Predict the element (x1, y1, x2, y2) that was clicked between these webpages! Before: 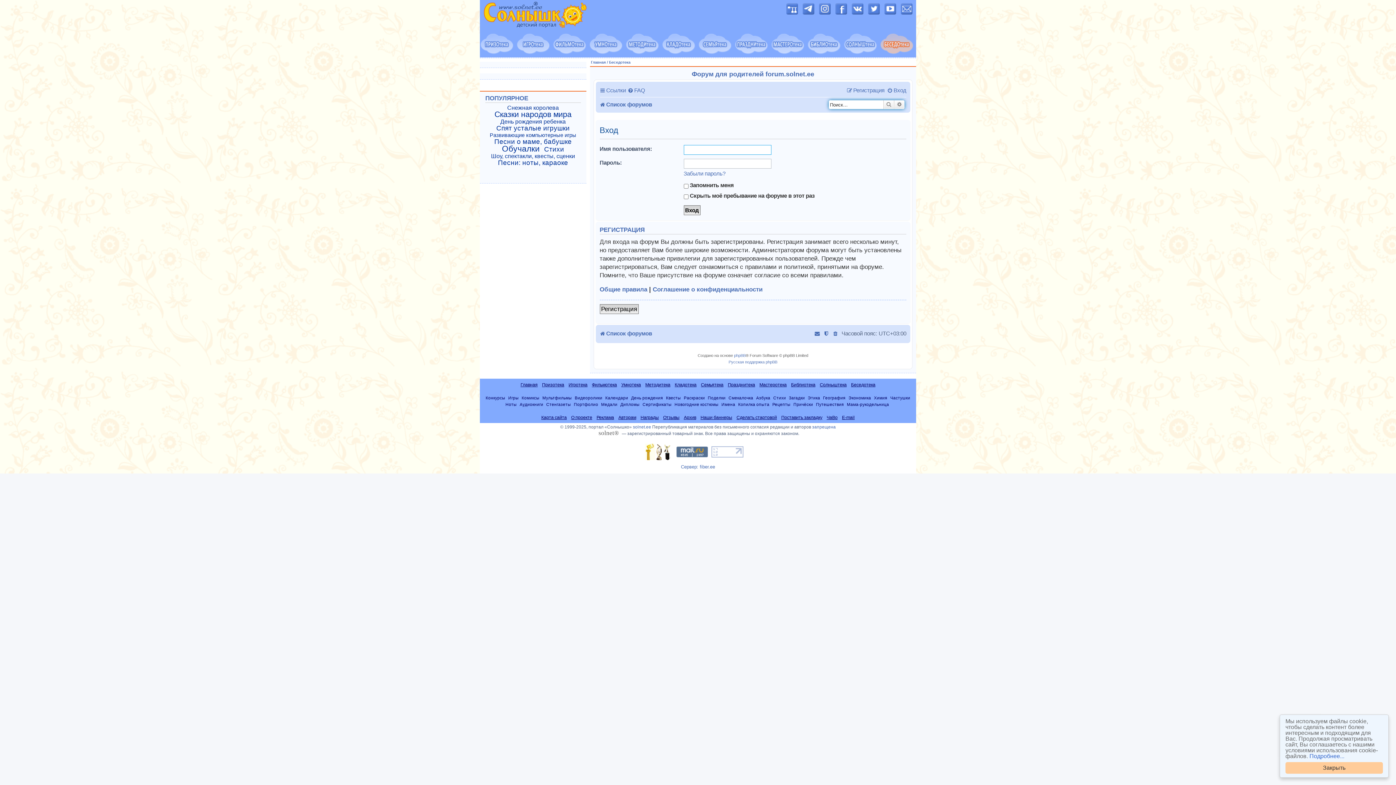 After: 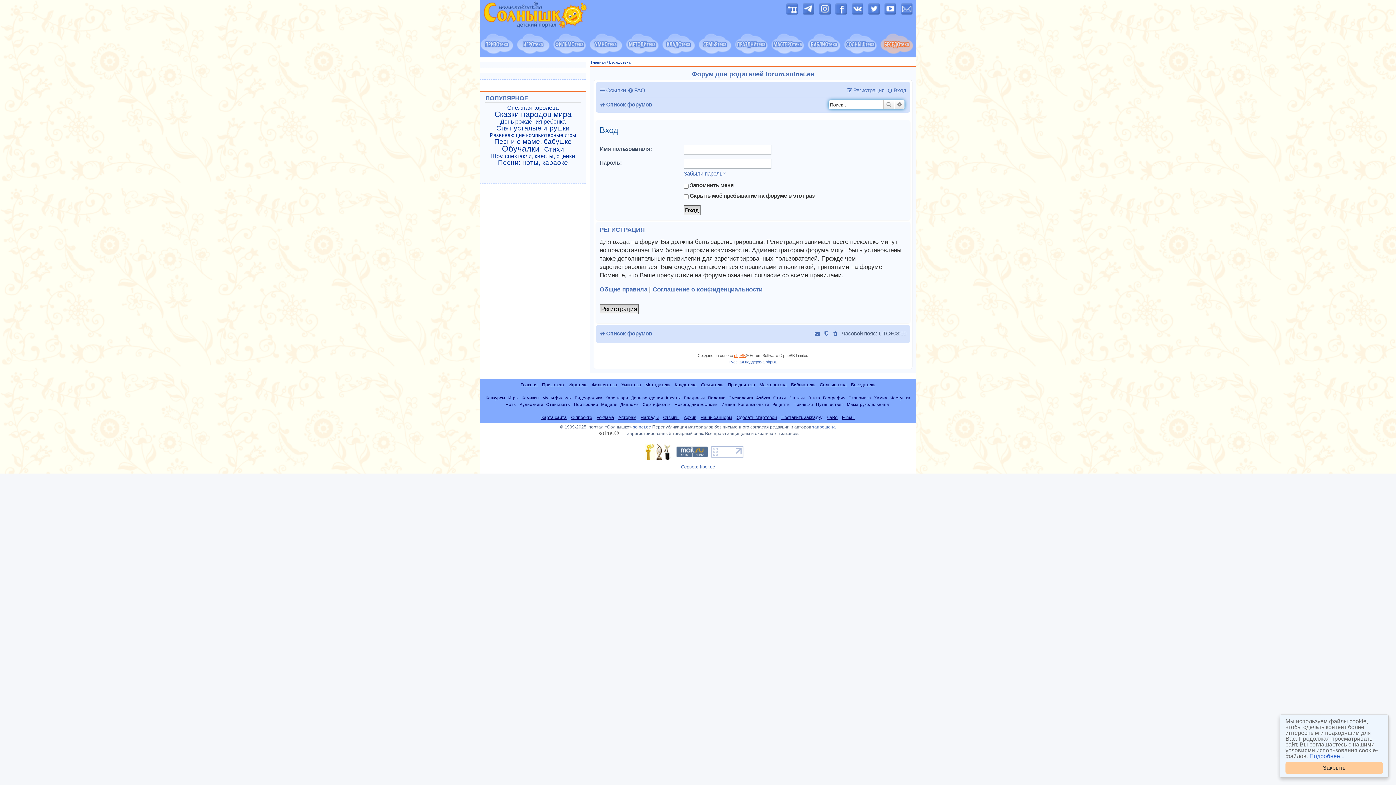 Action: bbox: (734, 352, 745, 358) label: phpBB